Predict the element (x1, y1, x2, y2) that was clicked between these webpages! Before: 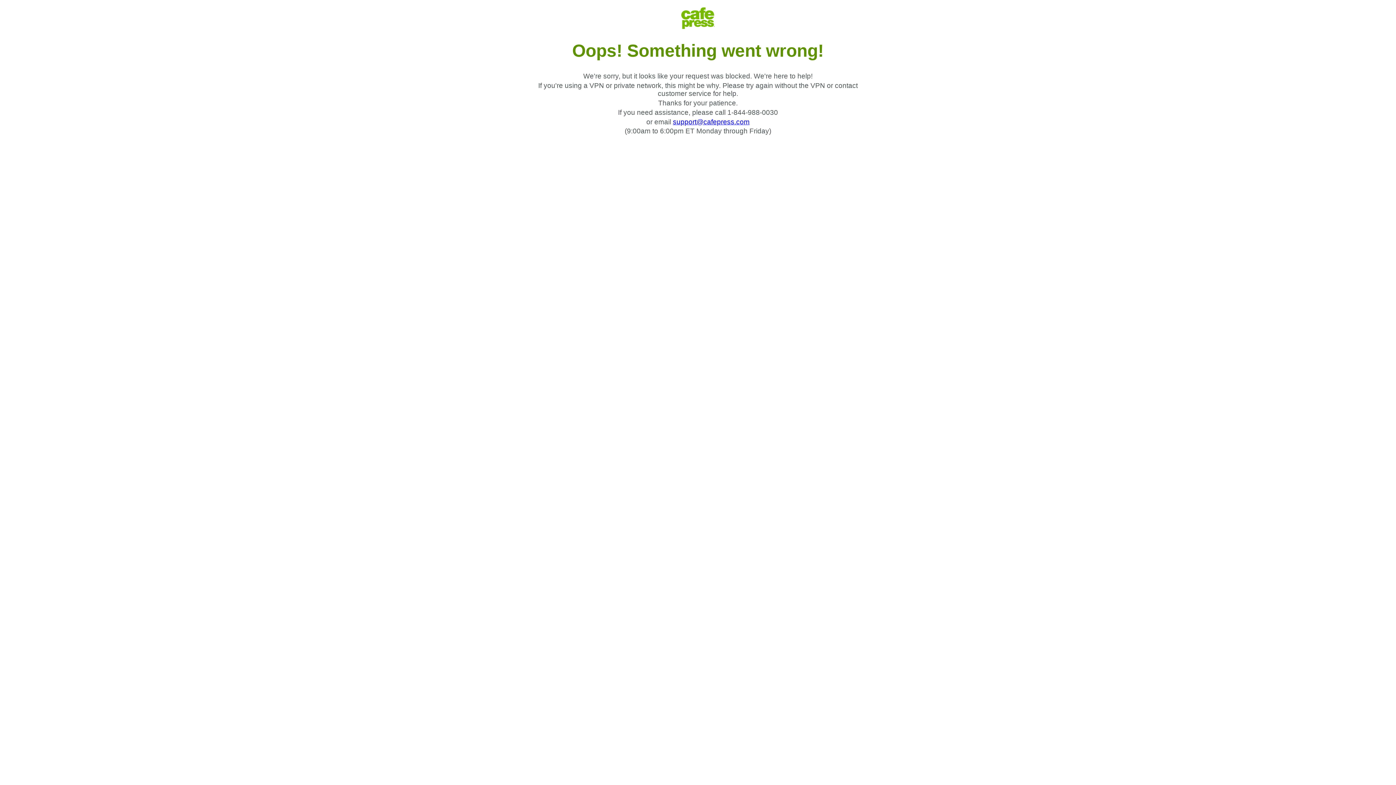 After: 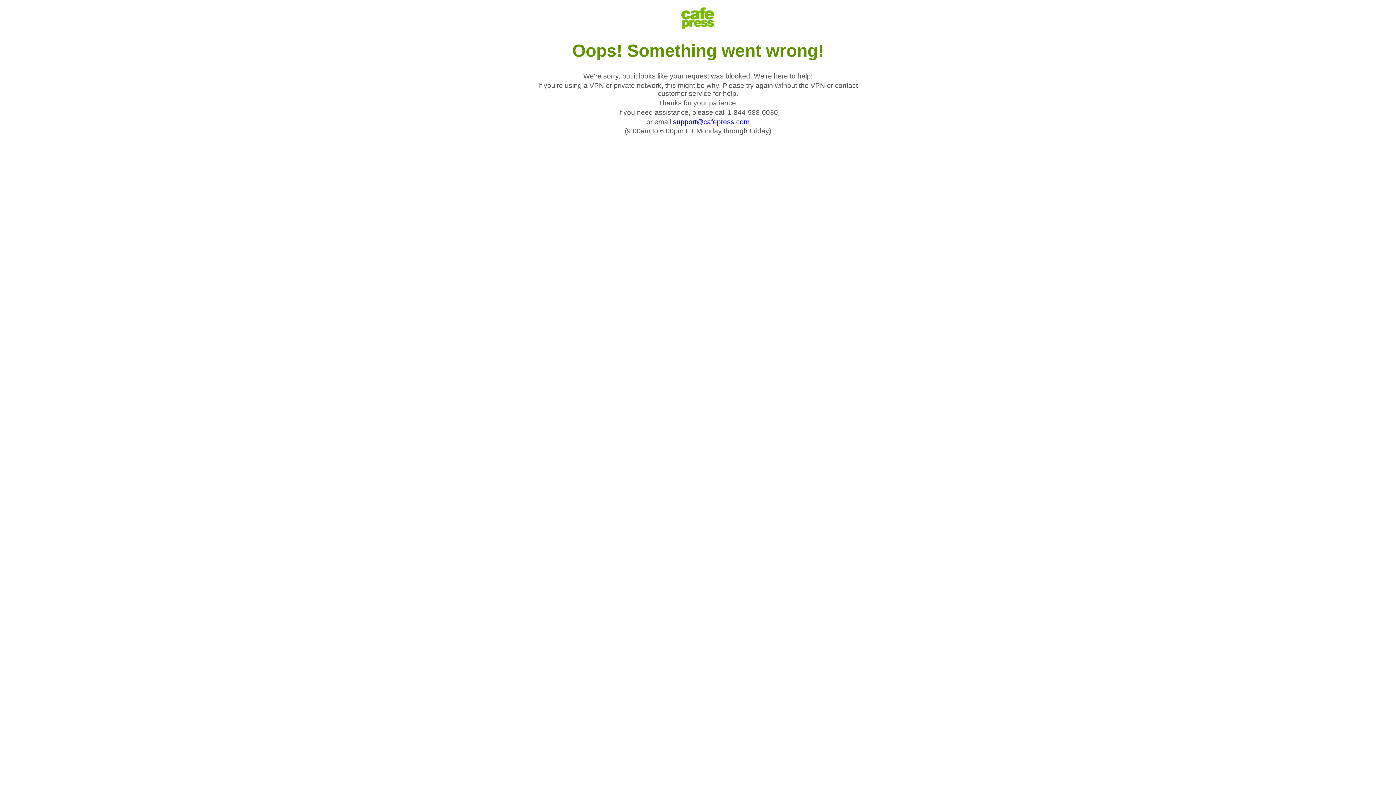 Action: label: support@cafepress.com bbox: (673, 118, 749, 125)